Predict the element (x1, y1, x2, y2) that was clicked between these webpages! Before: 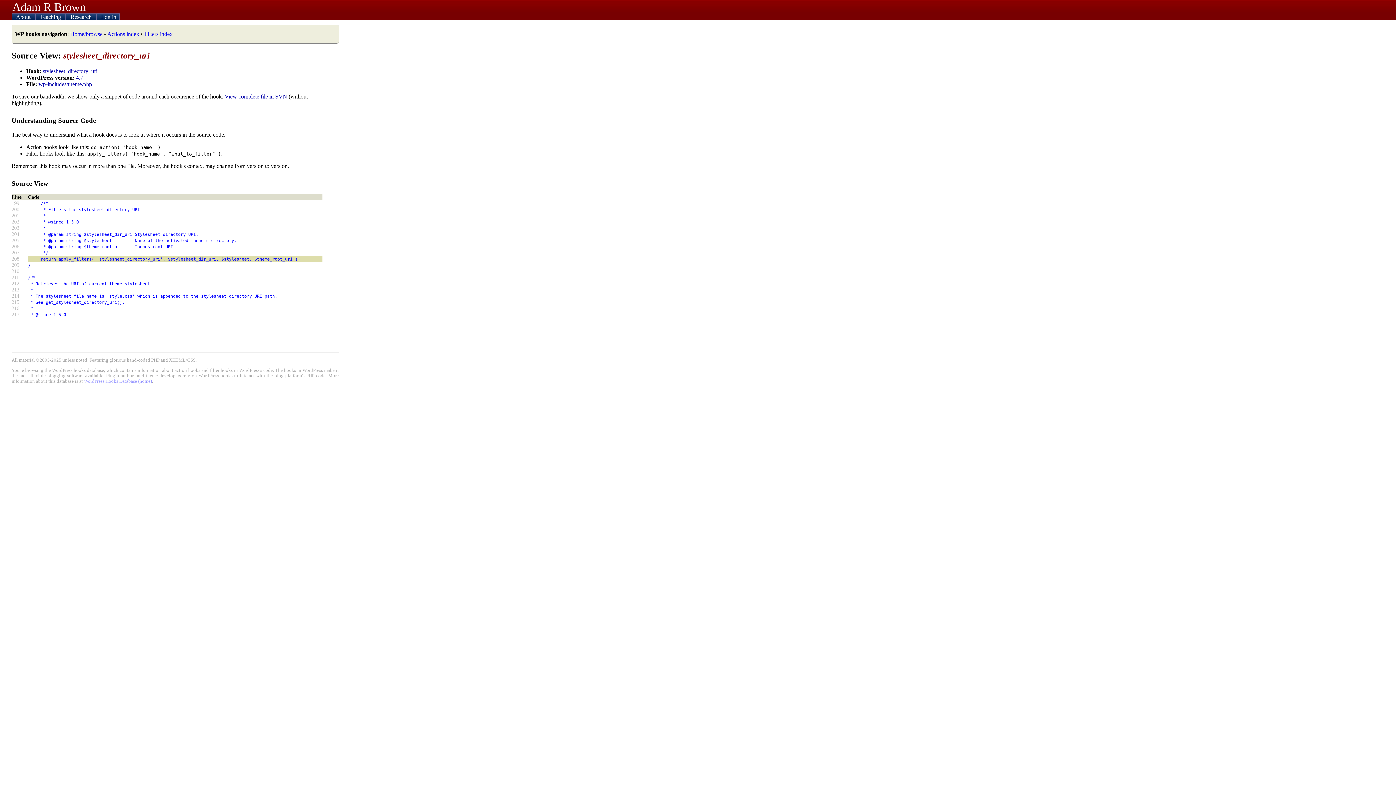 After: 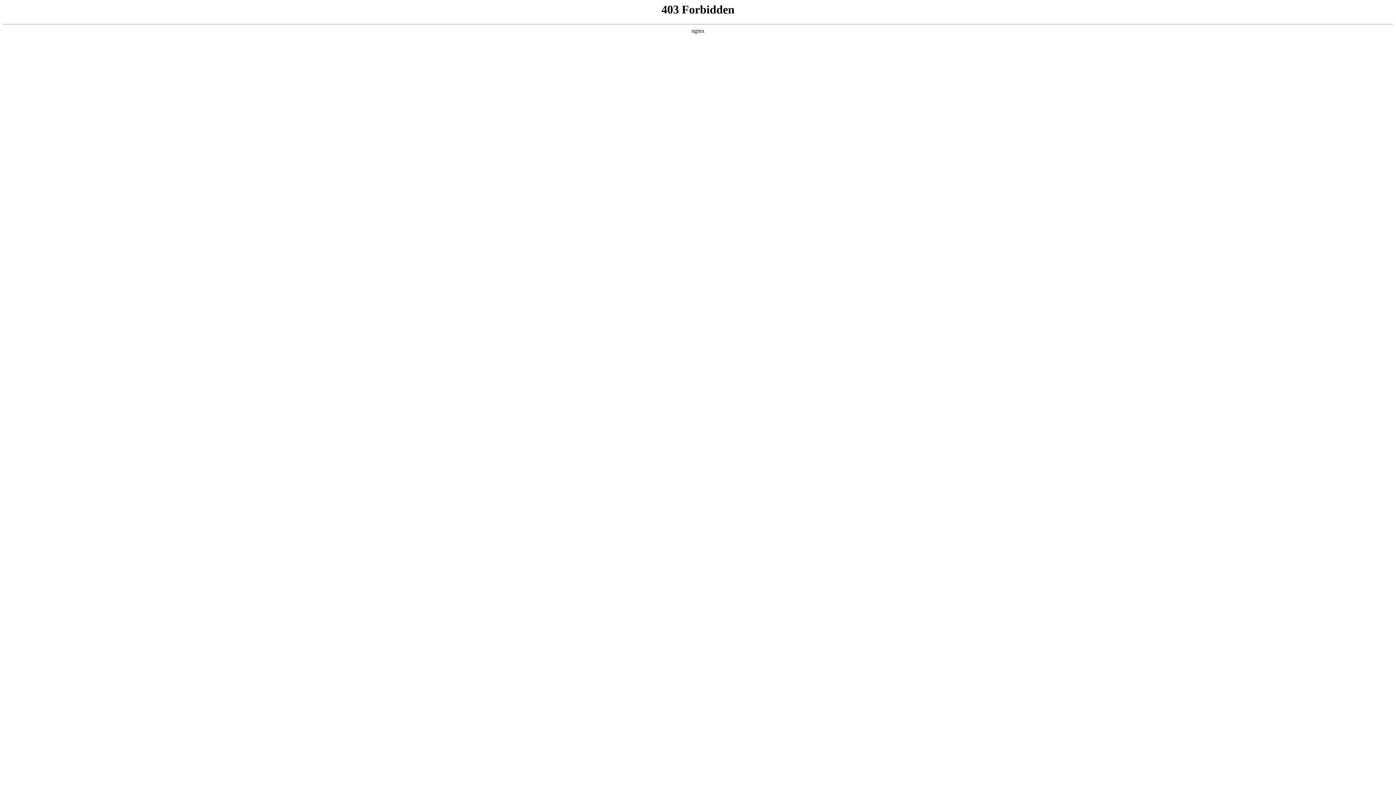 Action: label: View complete file in SVN bbox: (224, 93, 287, 99)